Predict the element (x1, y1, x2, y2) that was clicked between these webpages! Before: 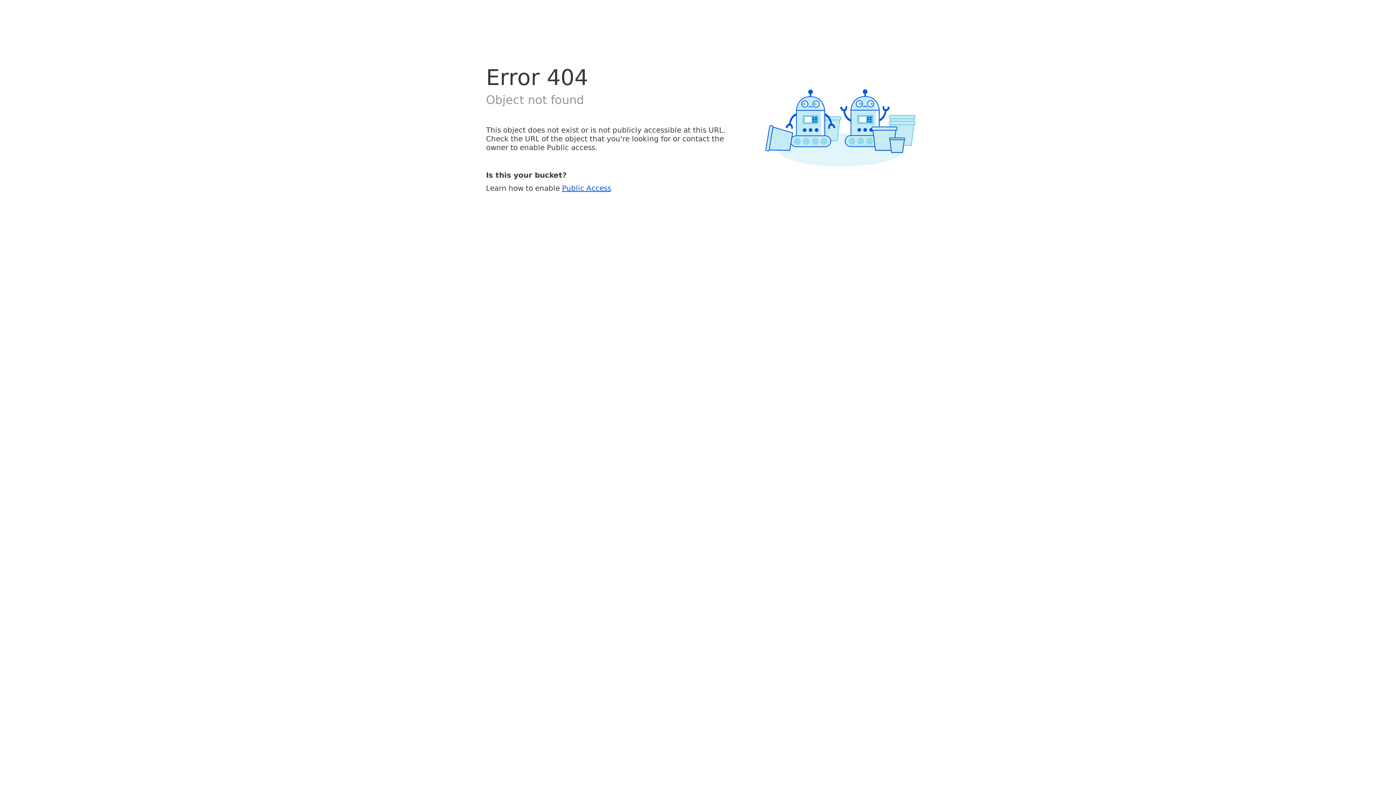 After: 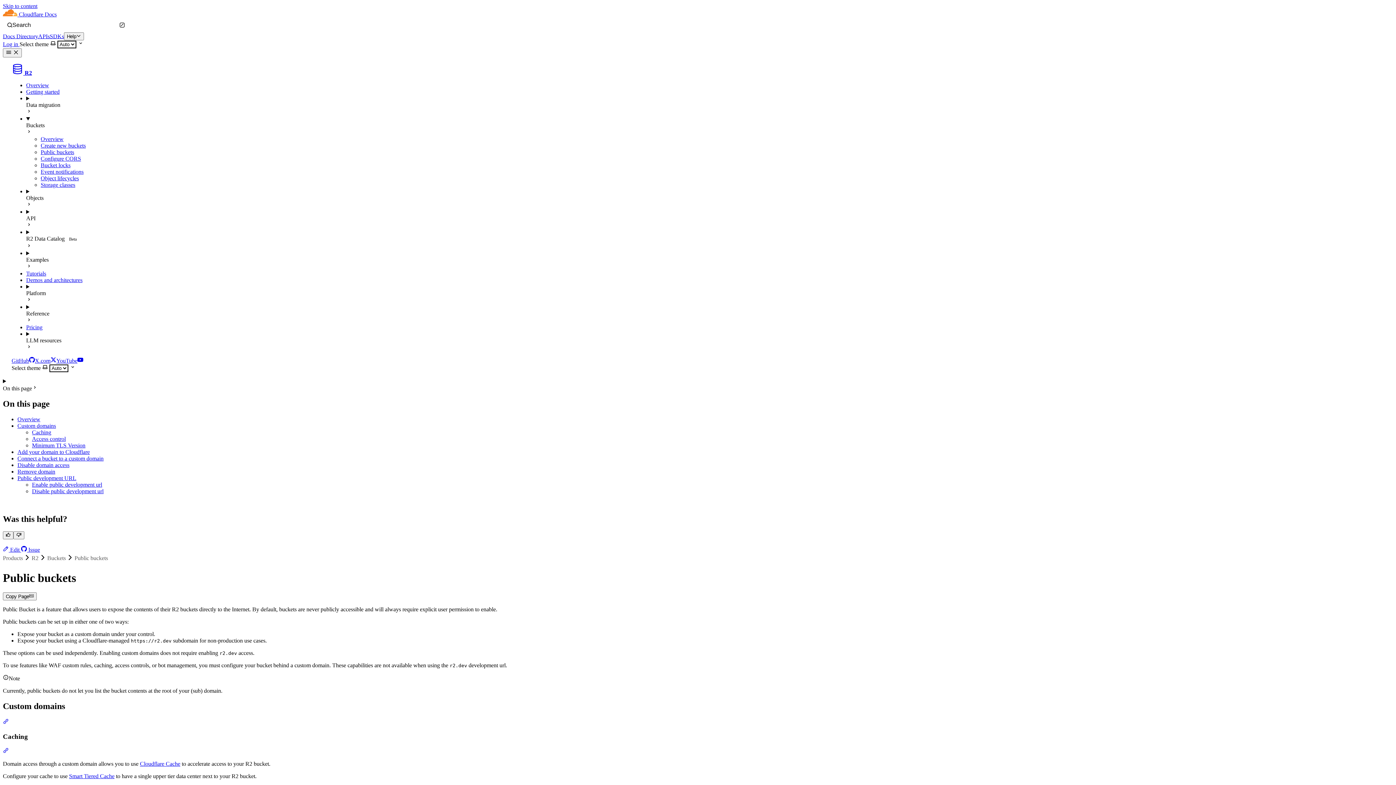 Action: label: Public Access bbox: (562, 183, 611, 192)